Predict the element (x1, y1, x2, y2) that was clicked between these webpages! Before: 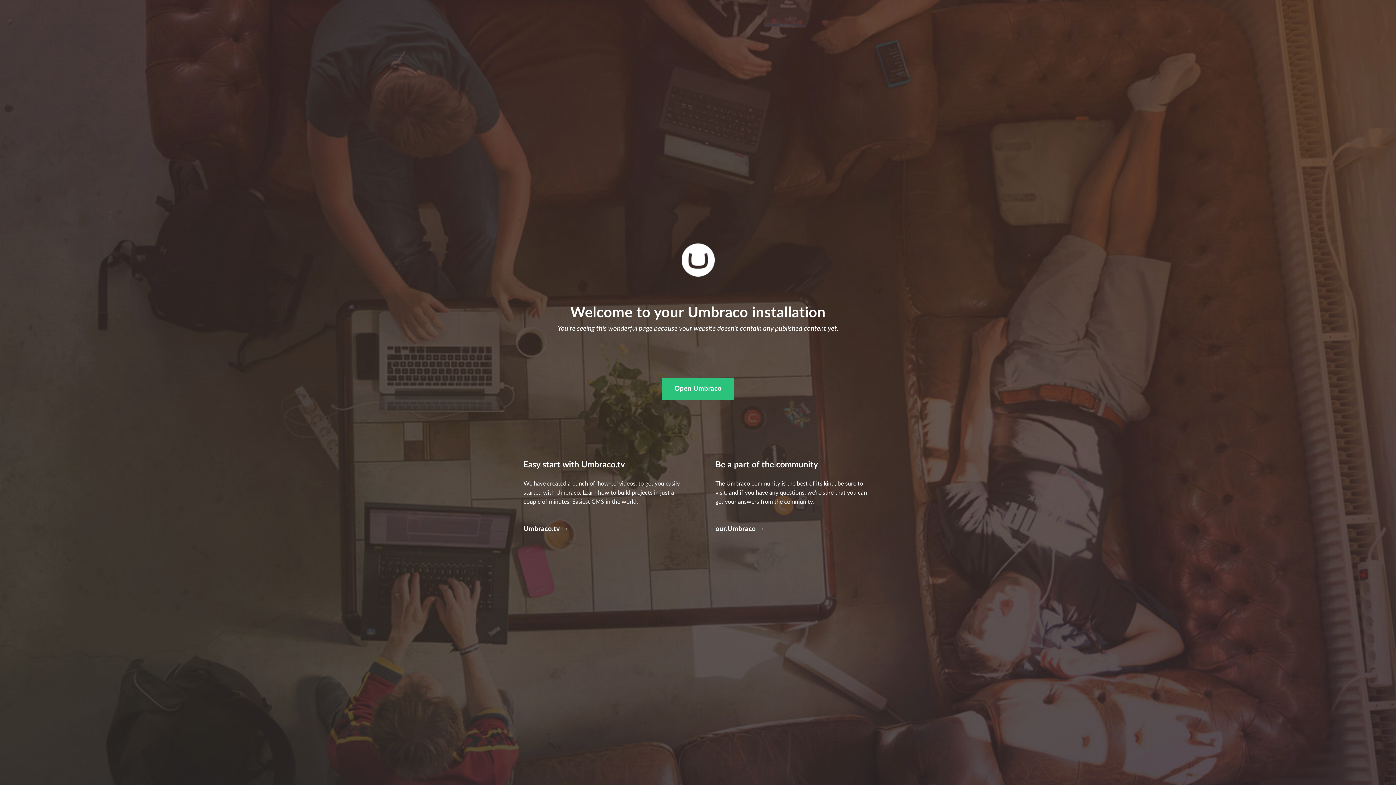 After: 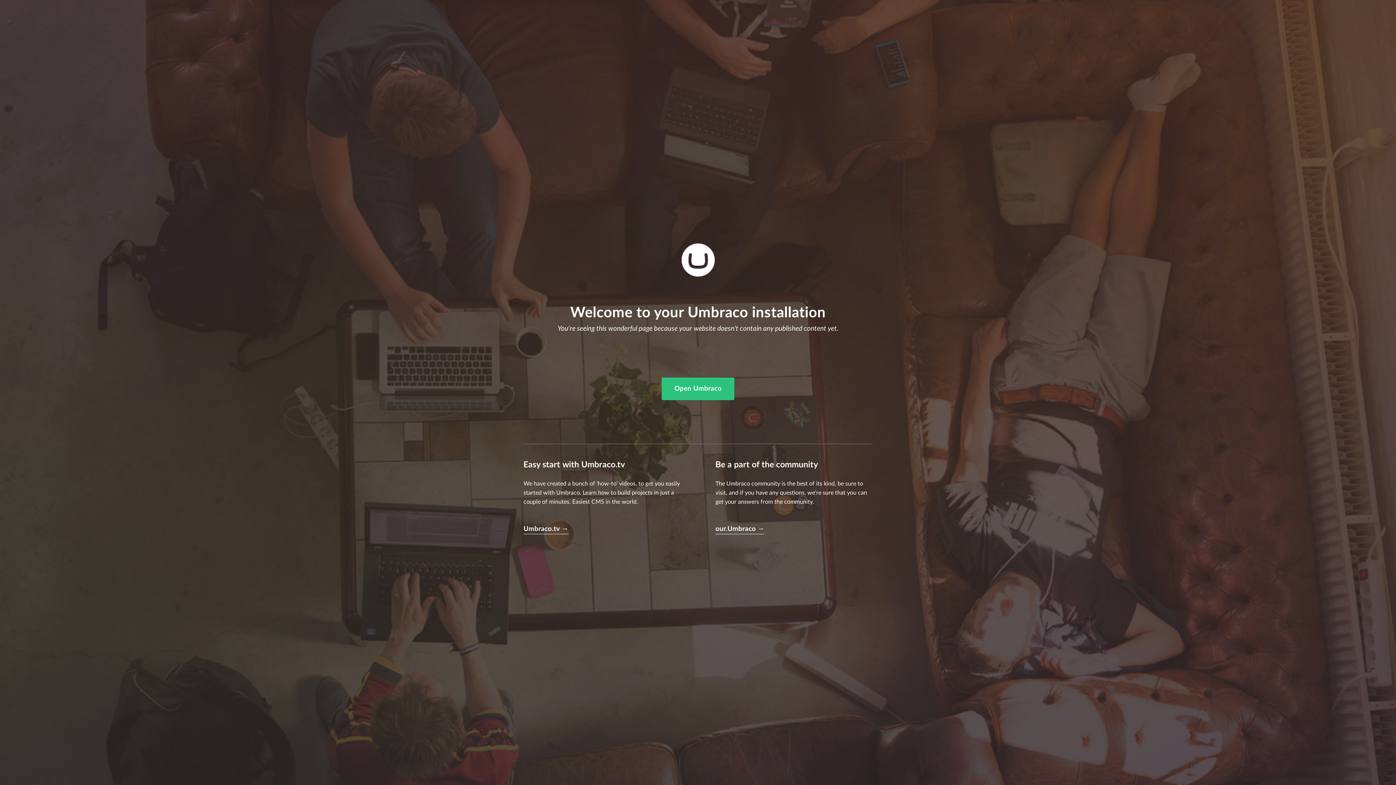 Action: bbox: (523, 524, 568, 534) label: Umbraco.tv →